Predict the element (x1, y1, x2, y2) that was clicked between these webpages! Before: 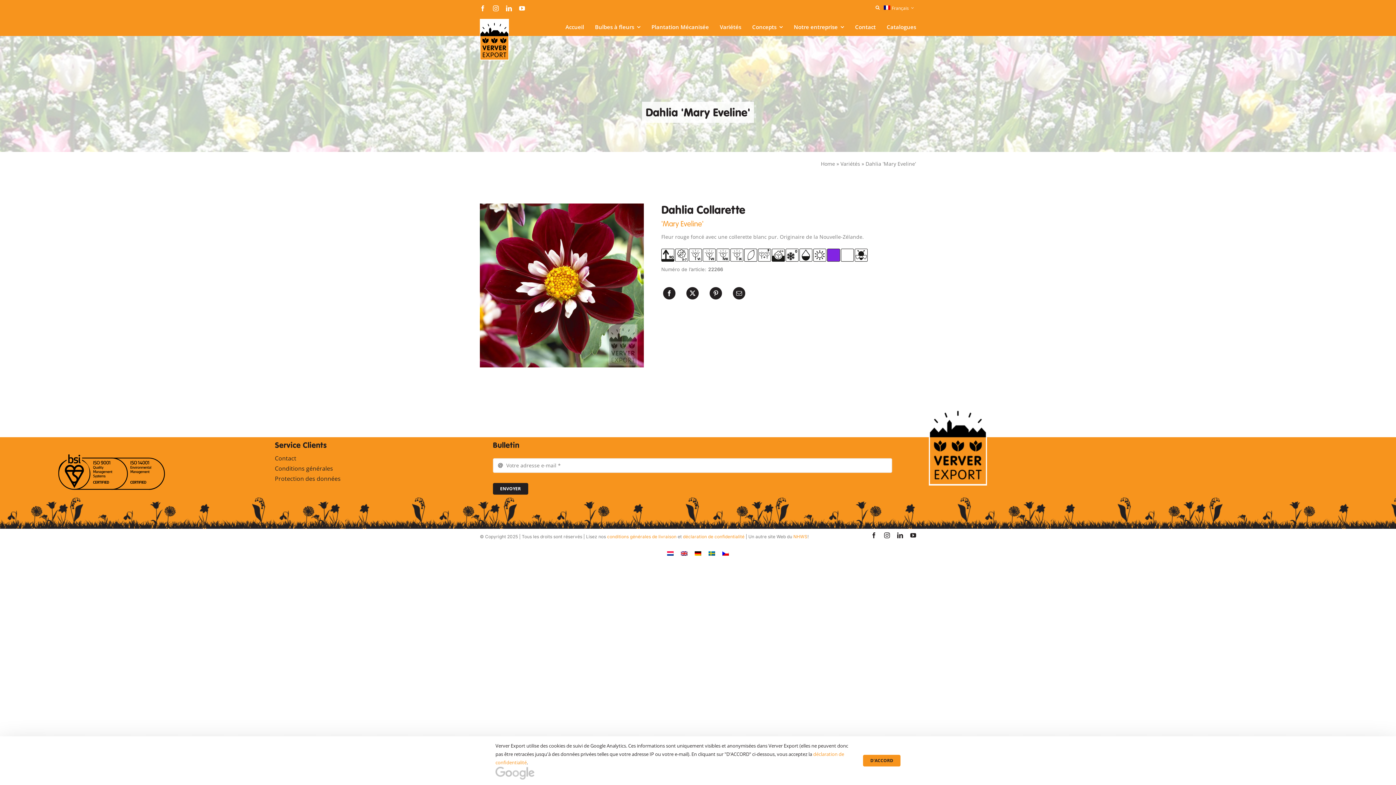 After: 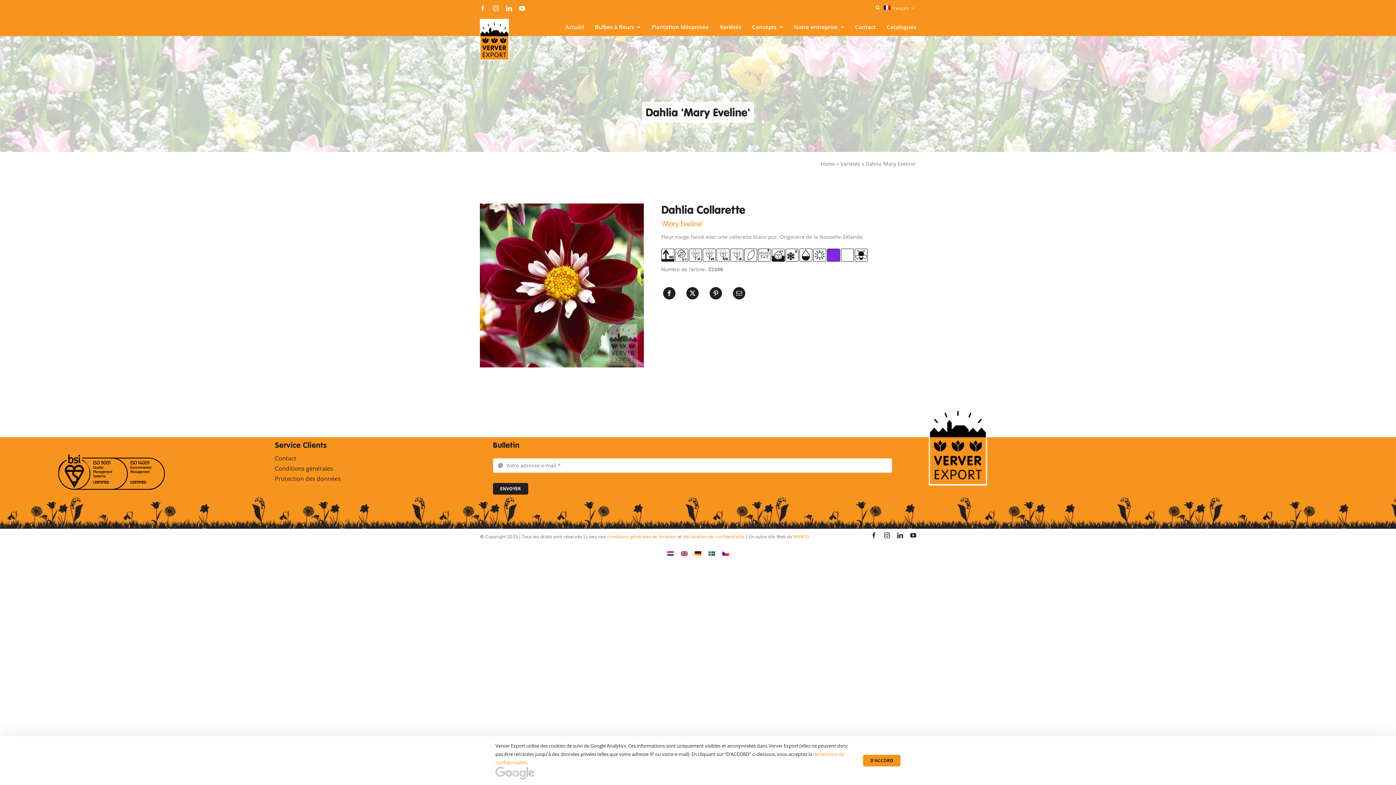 Action: bbox: (506, 5, 511, 11) label: linkedin